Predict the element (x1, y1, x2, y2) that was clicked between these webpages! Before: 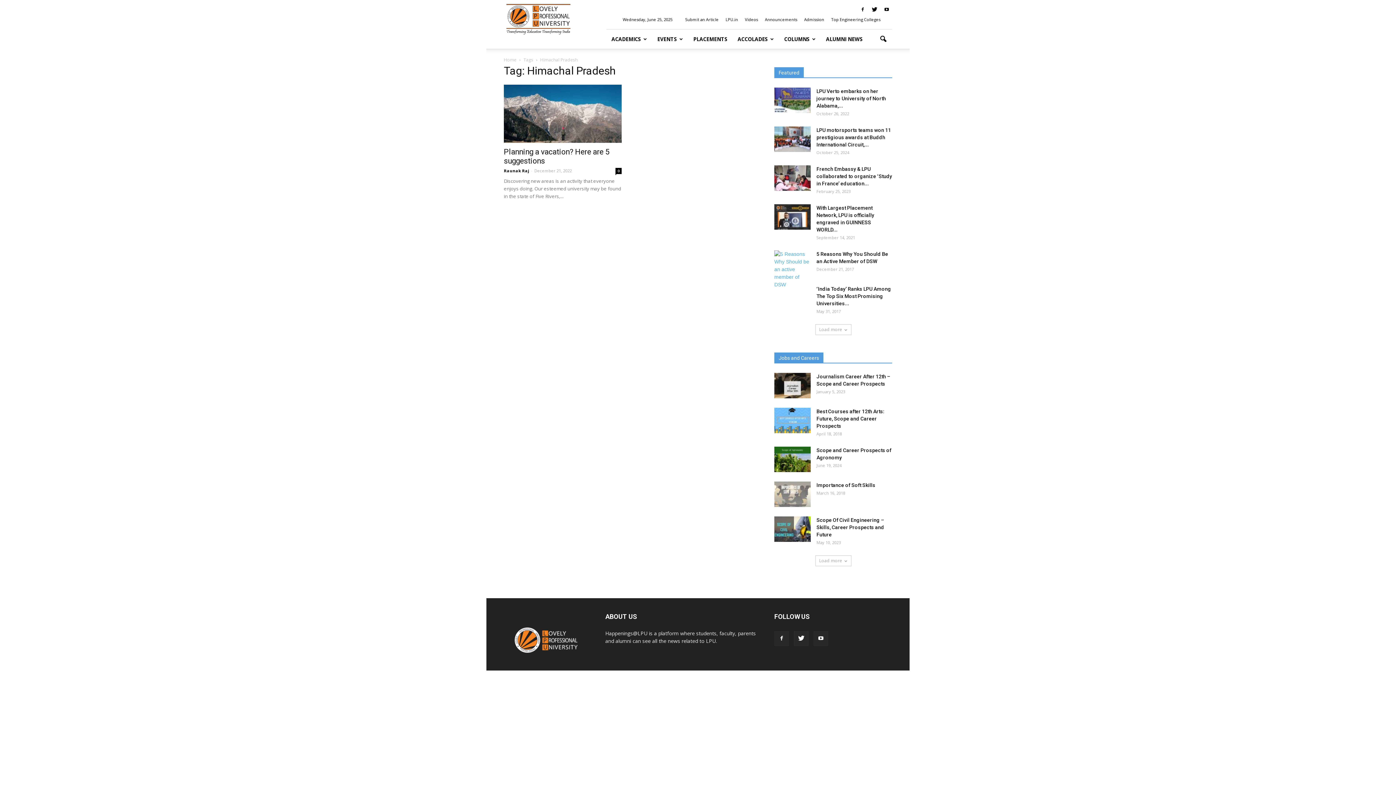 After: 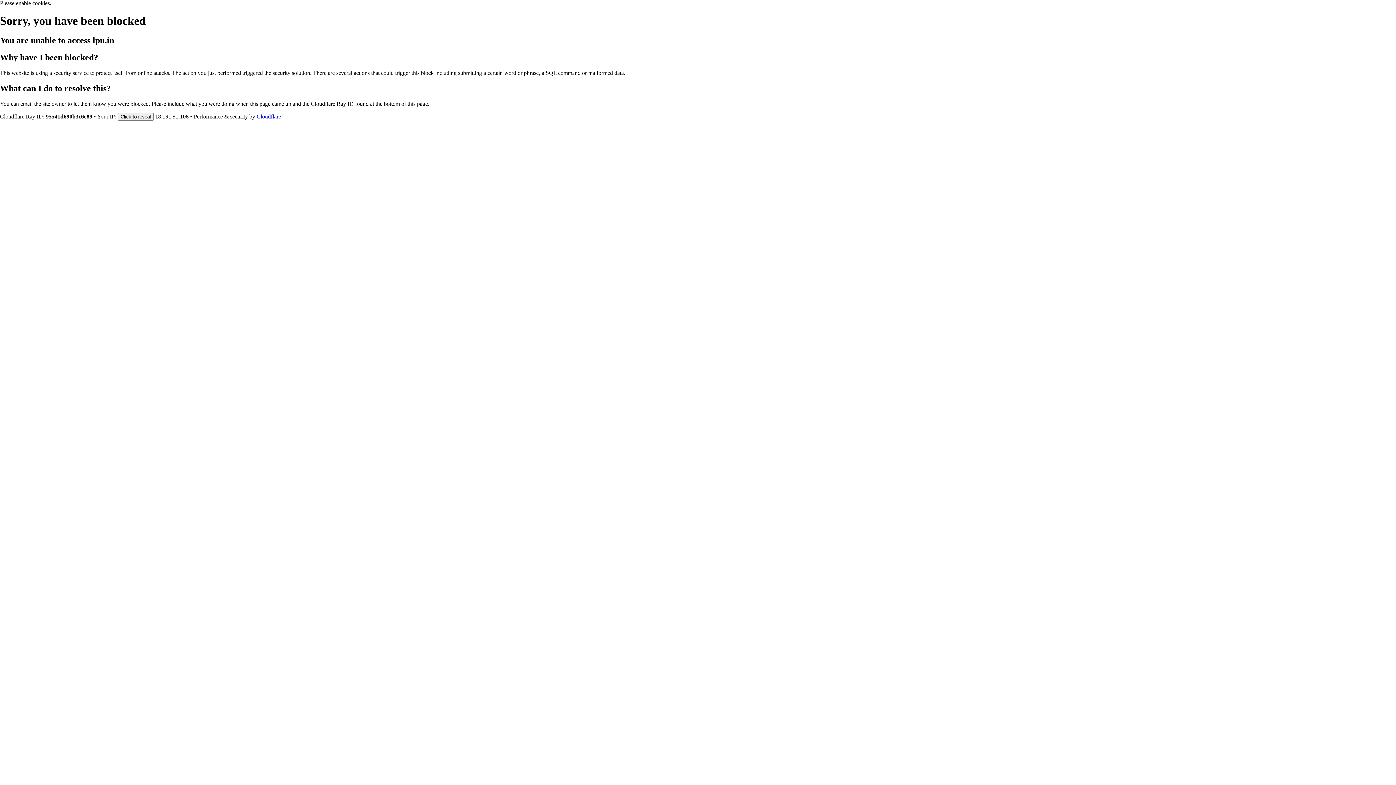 Action: label: Admission bbox: (804, 16, 824, 22)